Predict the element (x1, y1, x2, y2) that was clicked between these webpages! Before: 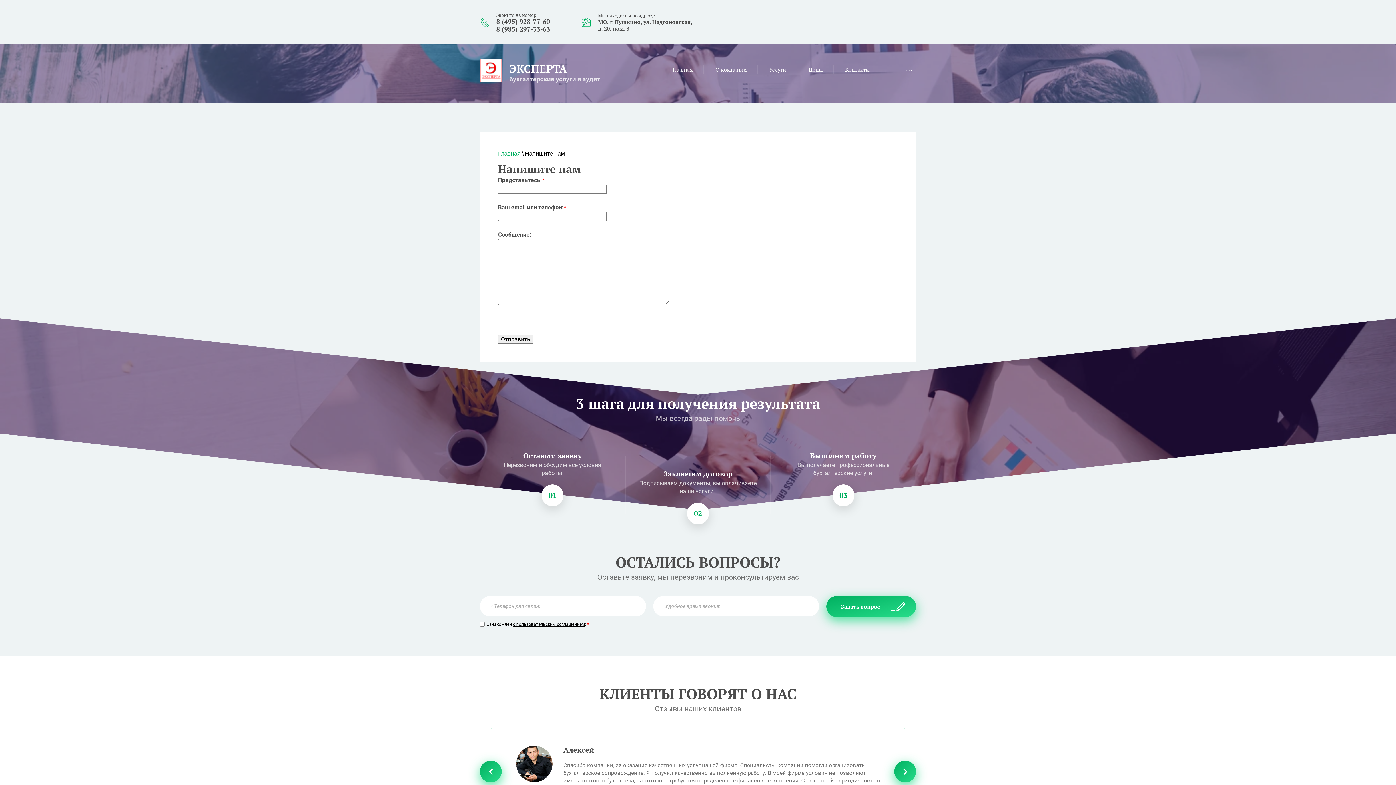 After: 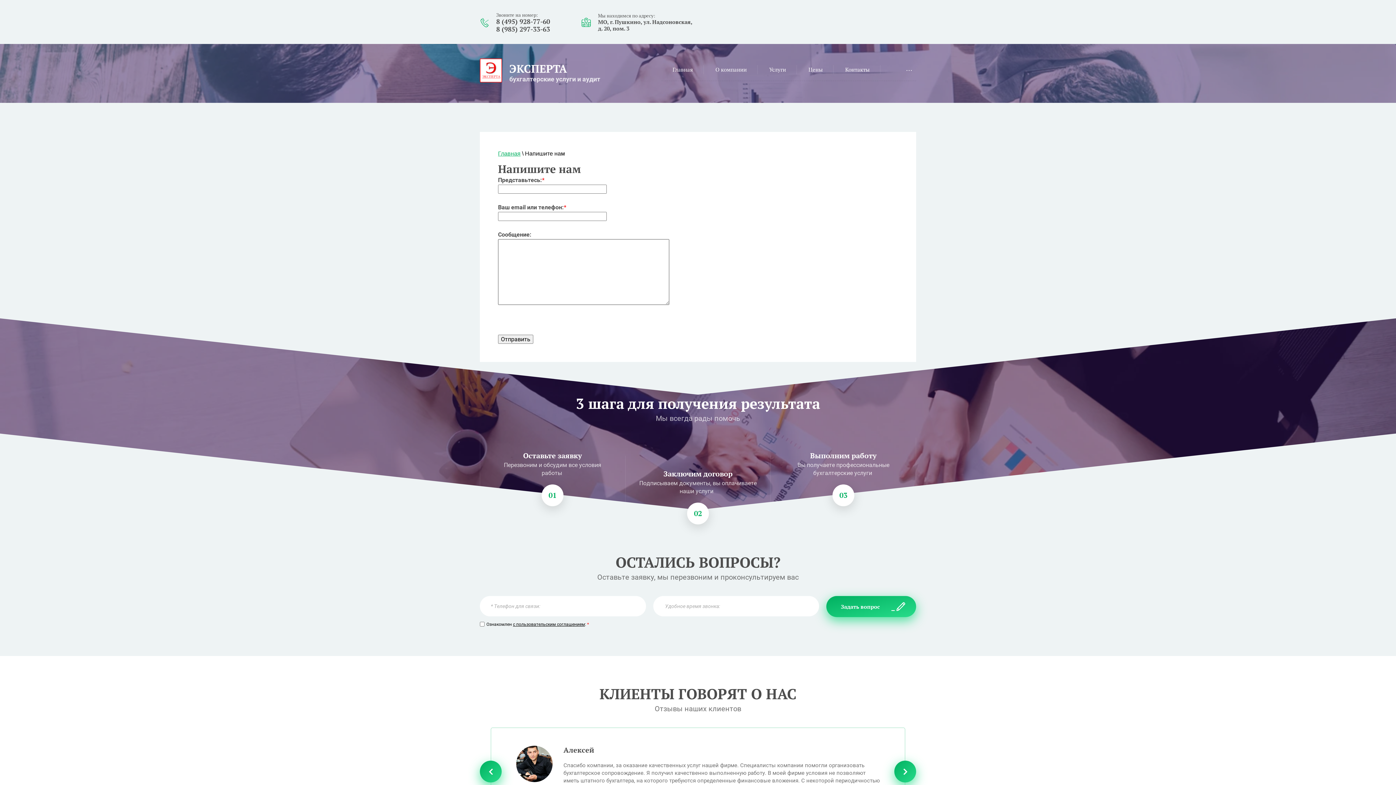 Action: bbox: (513, 622, 585, 627) label: с пользовательским соглашением